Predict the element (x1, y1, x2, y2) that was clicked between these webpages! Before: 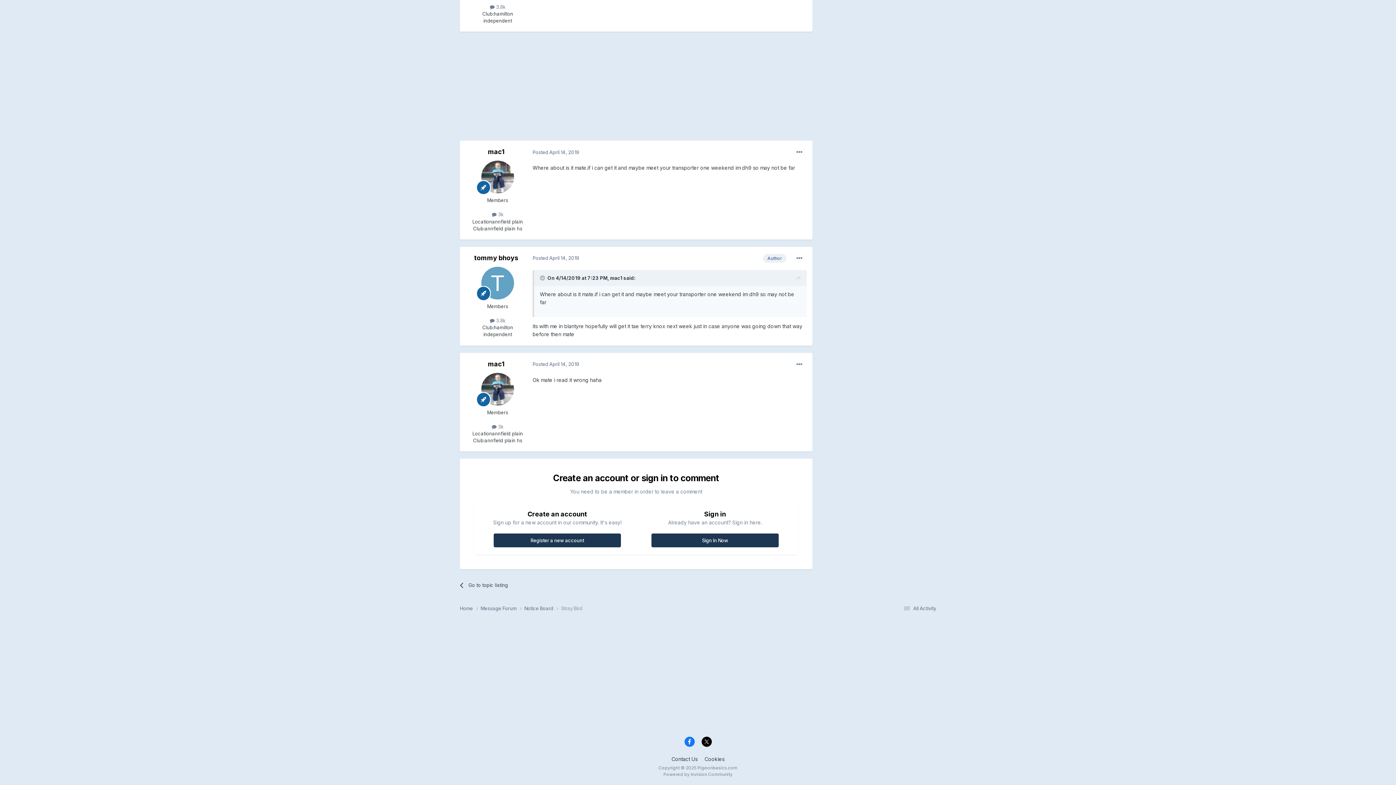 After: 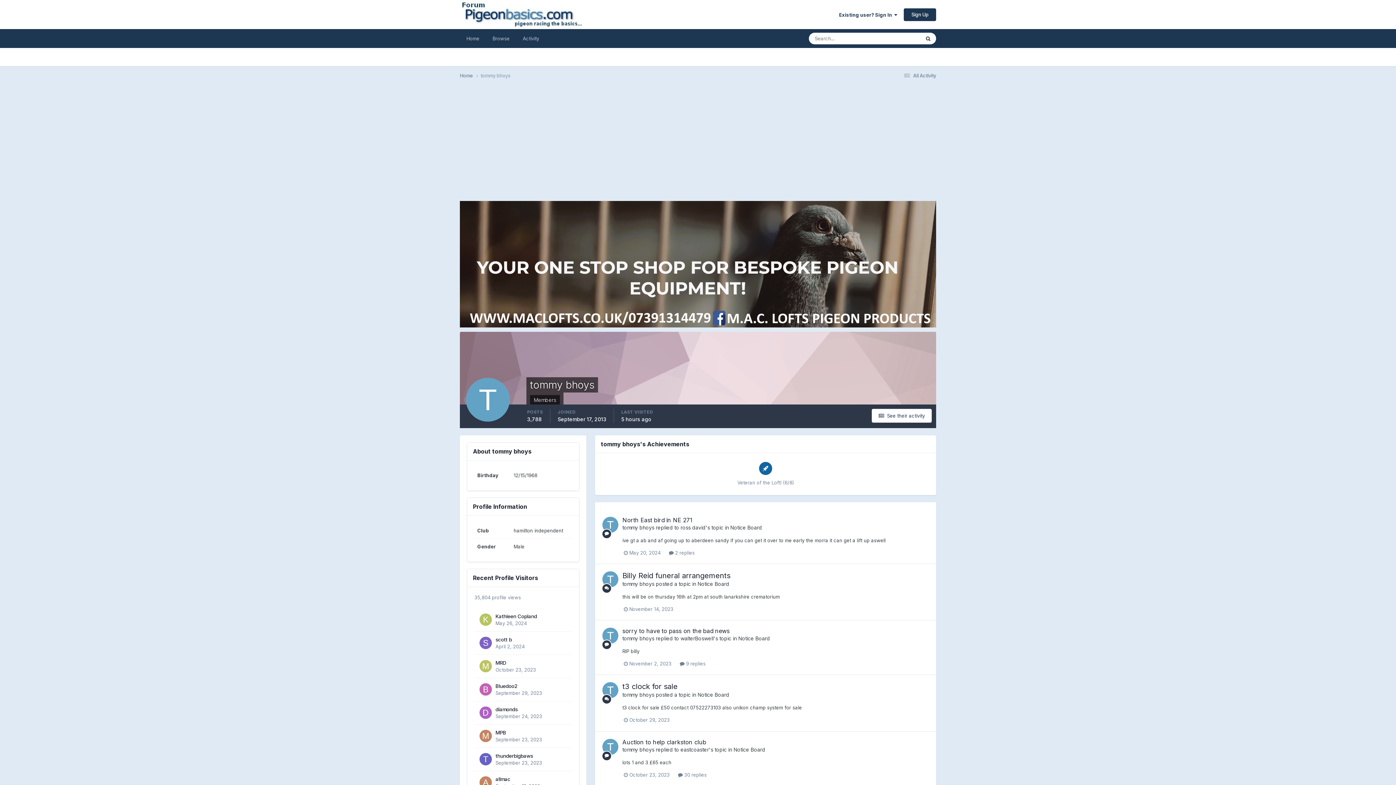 Action: bbox: (481, 266, 514, 299)